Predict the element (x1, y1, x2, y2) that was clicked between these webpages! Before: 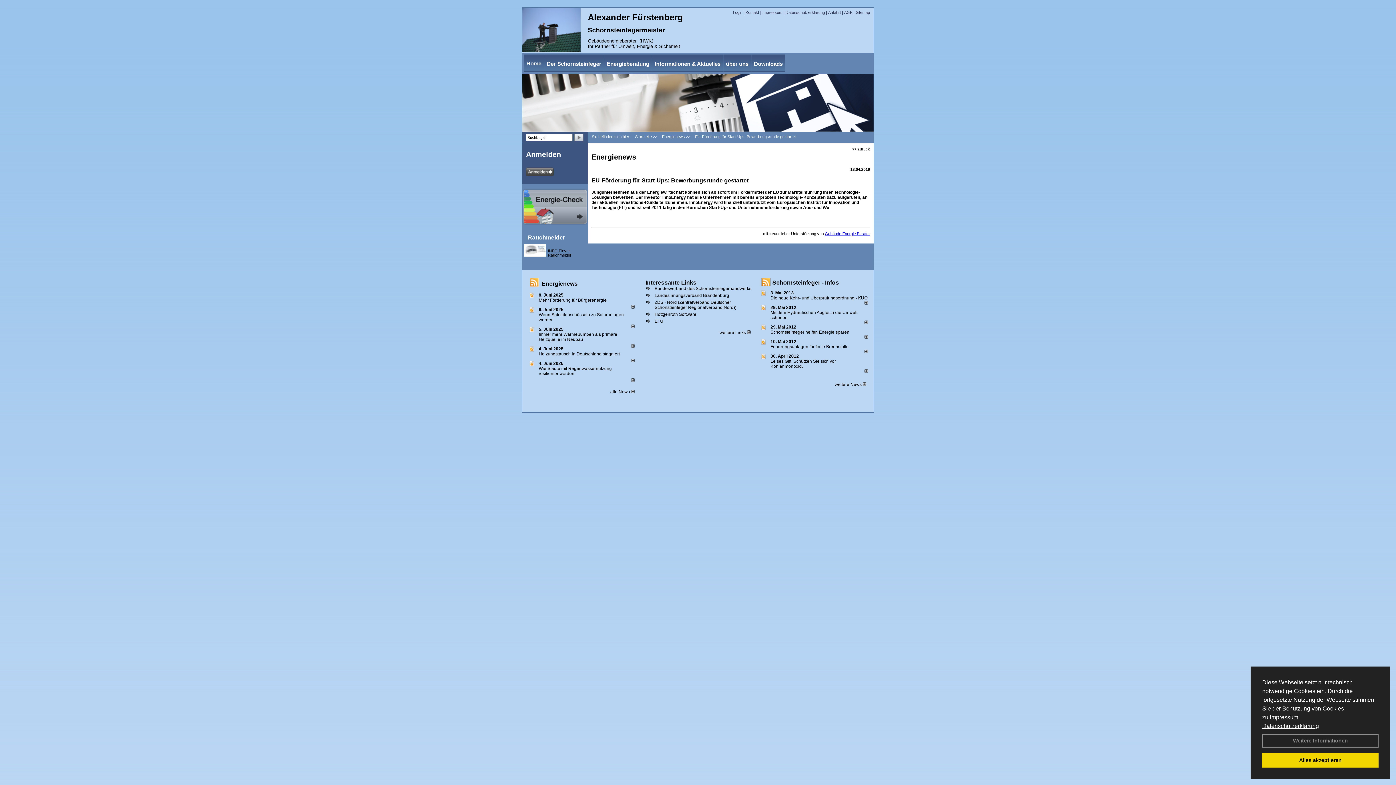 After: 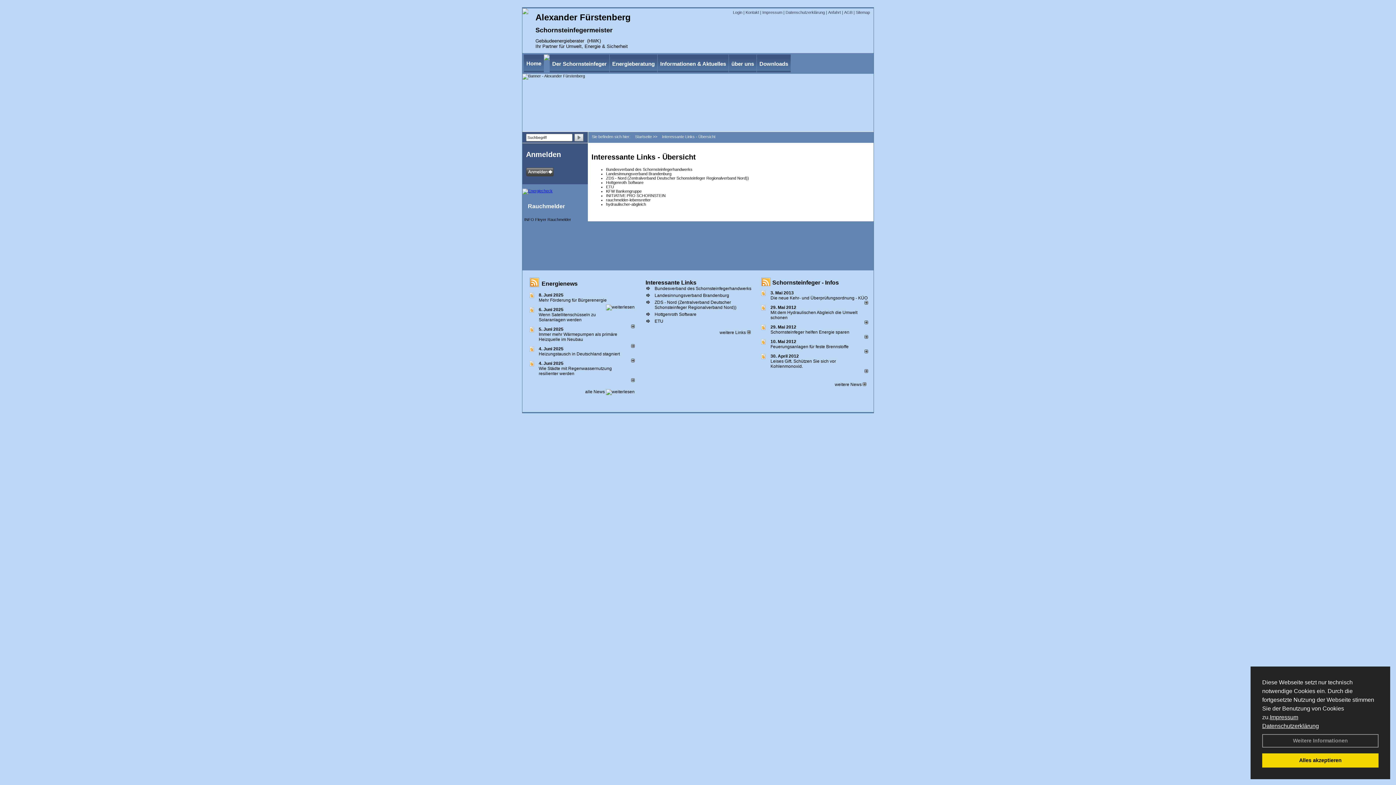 Action: bbox: (645, 279, 696, 285) label: Interessante Links